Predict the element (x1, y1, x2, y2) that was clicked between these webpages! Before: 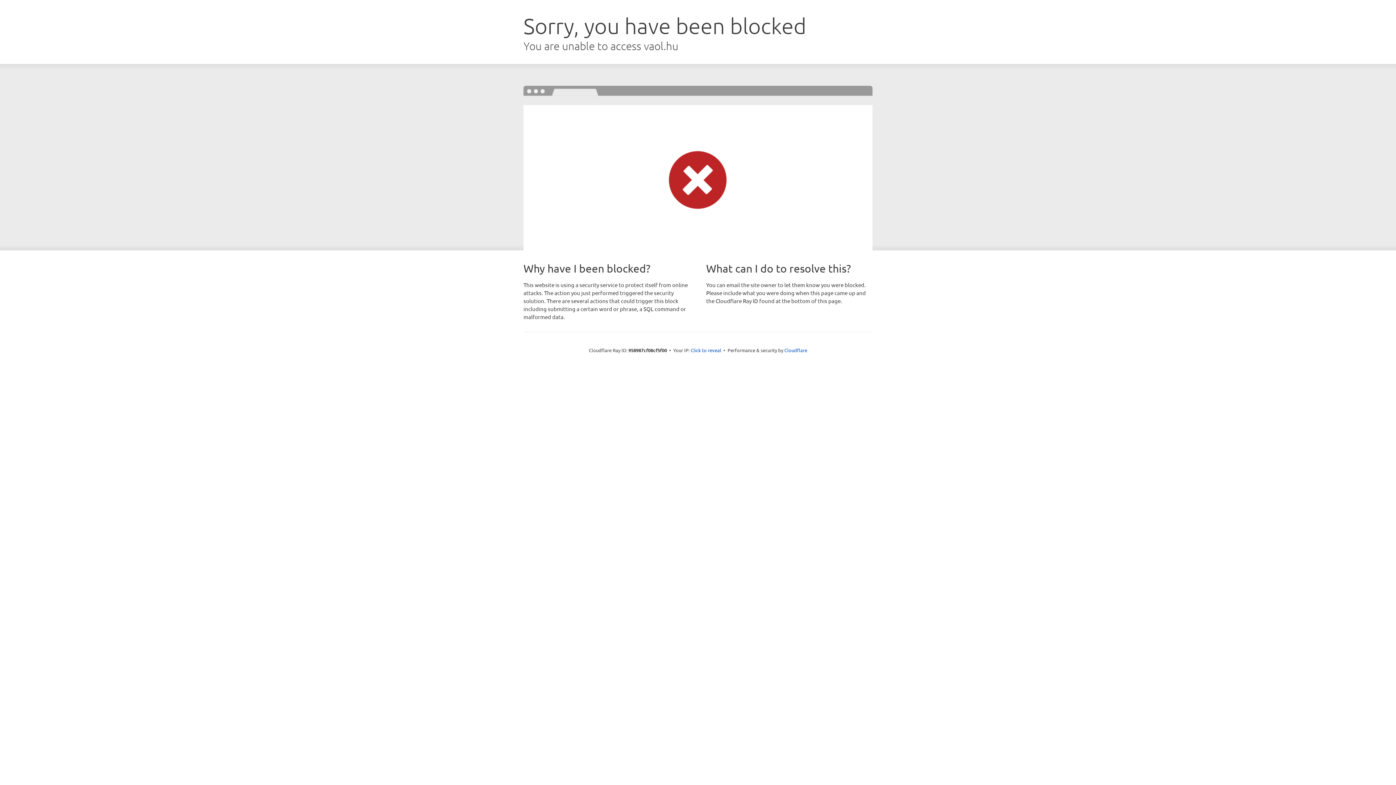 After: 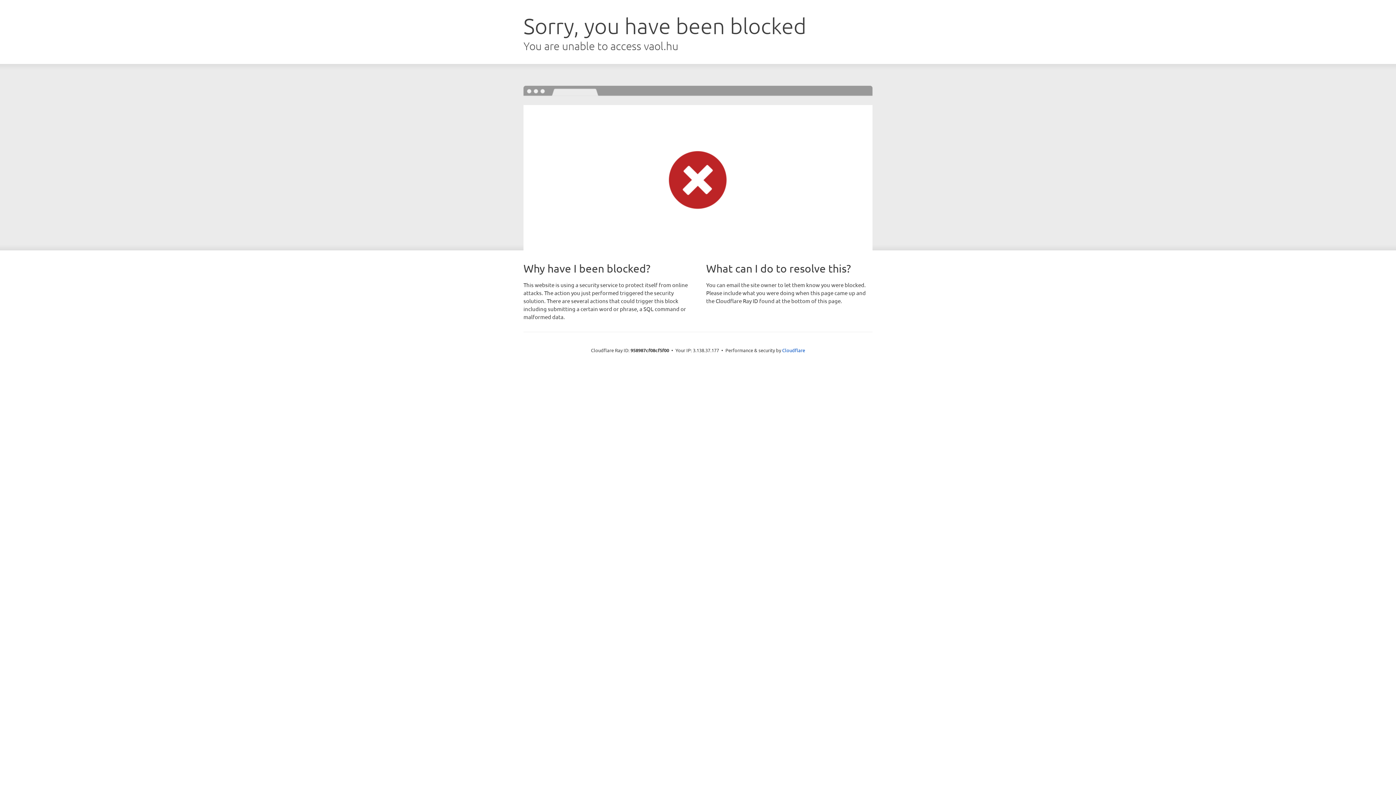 Action: bbox: (690, 346, 721, 353) label: Click to reveal